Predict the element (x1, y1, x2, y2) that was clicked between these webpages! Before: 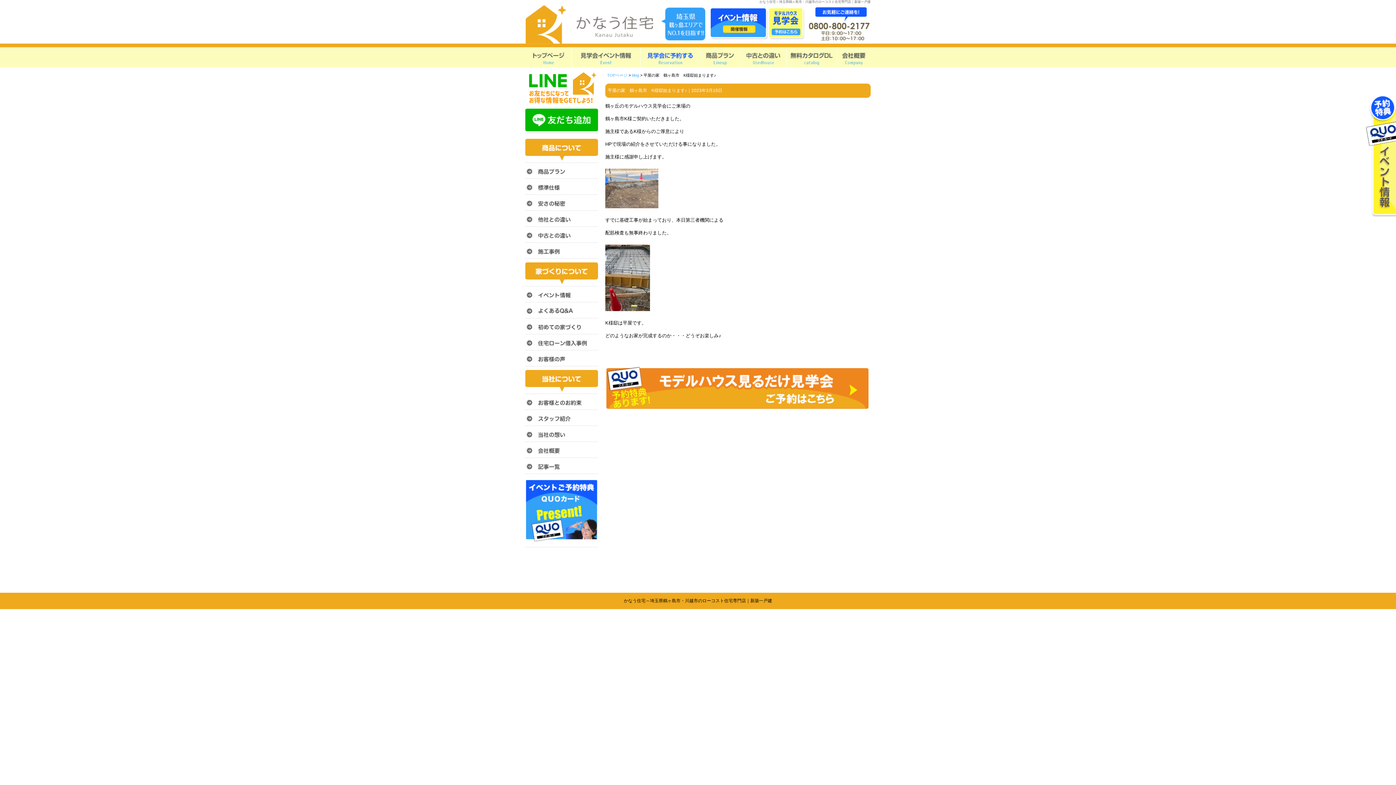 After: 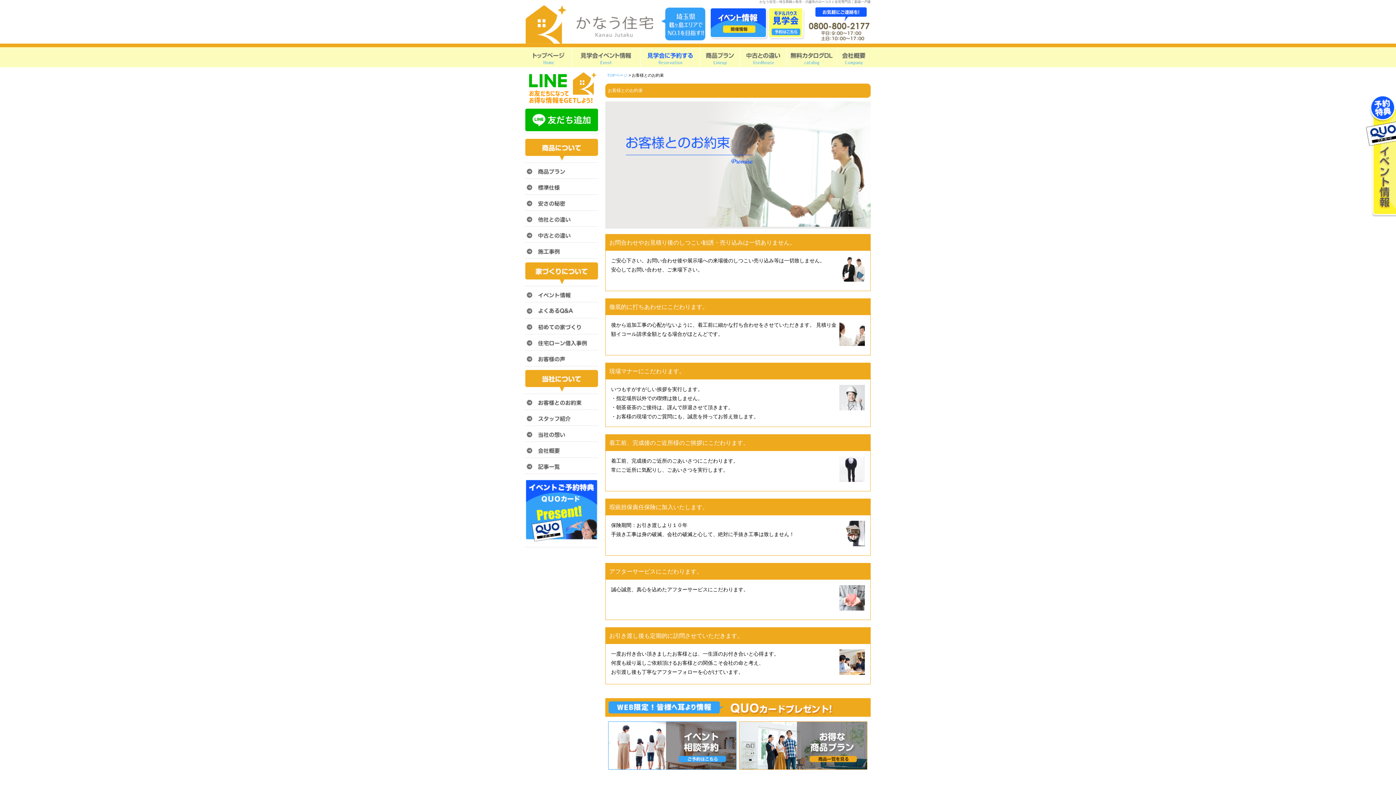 Action: bbox: (525, 397, 598, 408)